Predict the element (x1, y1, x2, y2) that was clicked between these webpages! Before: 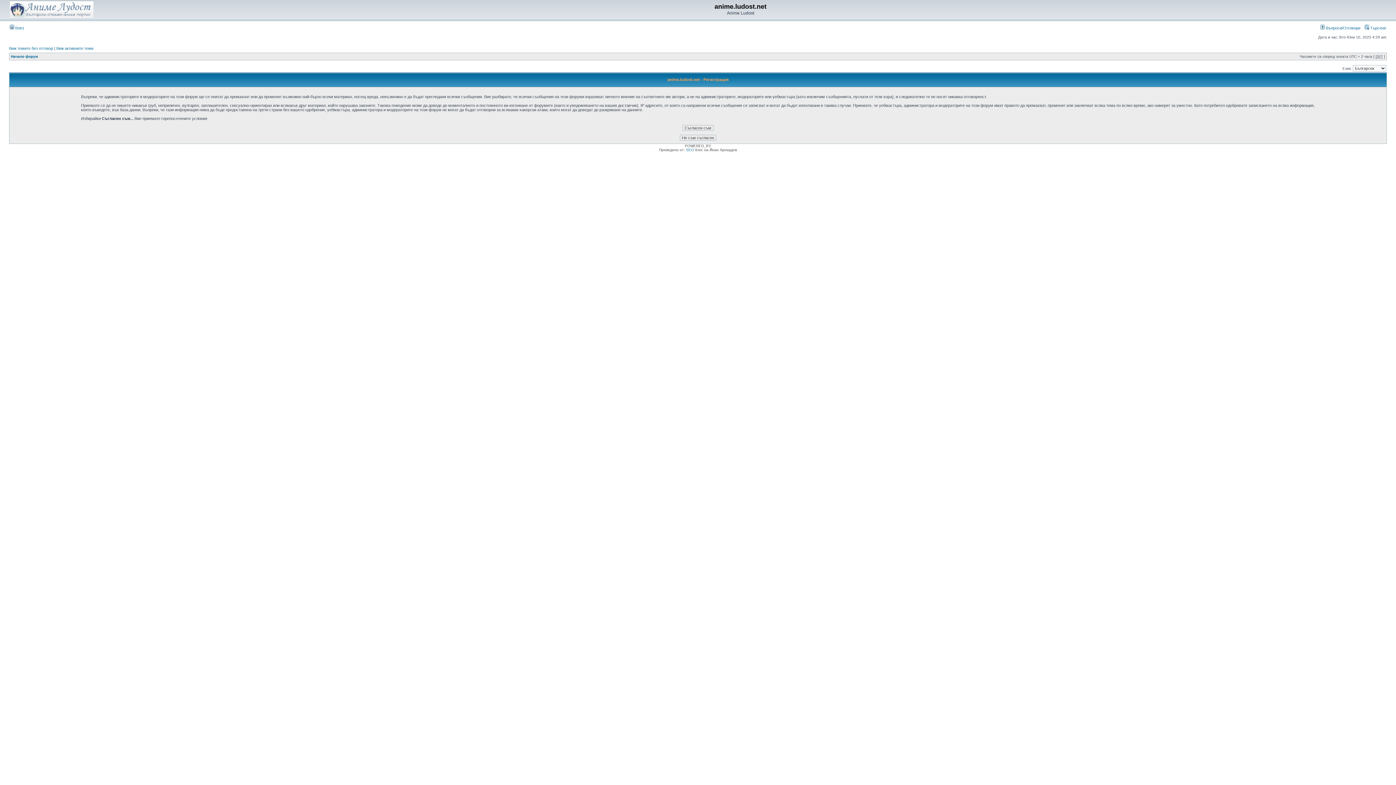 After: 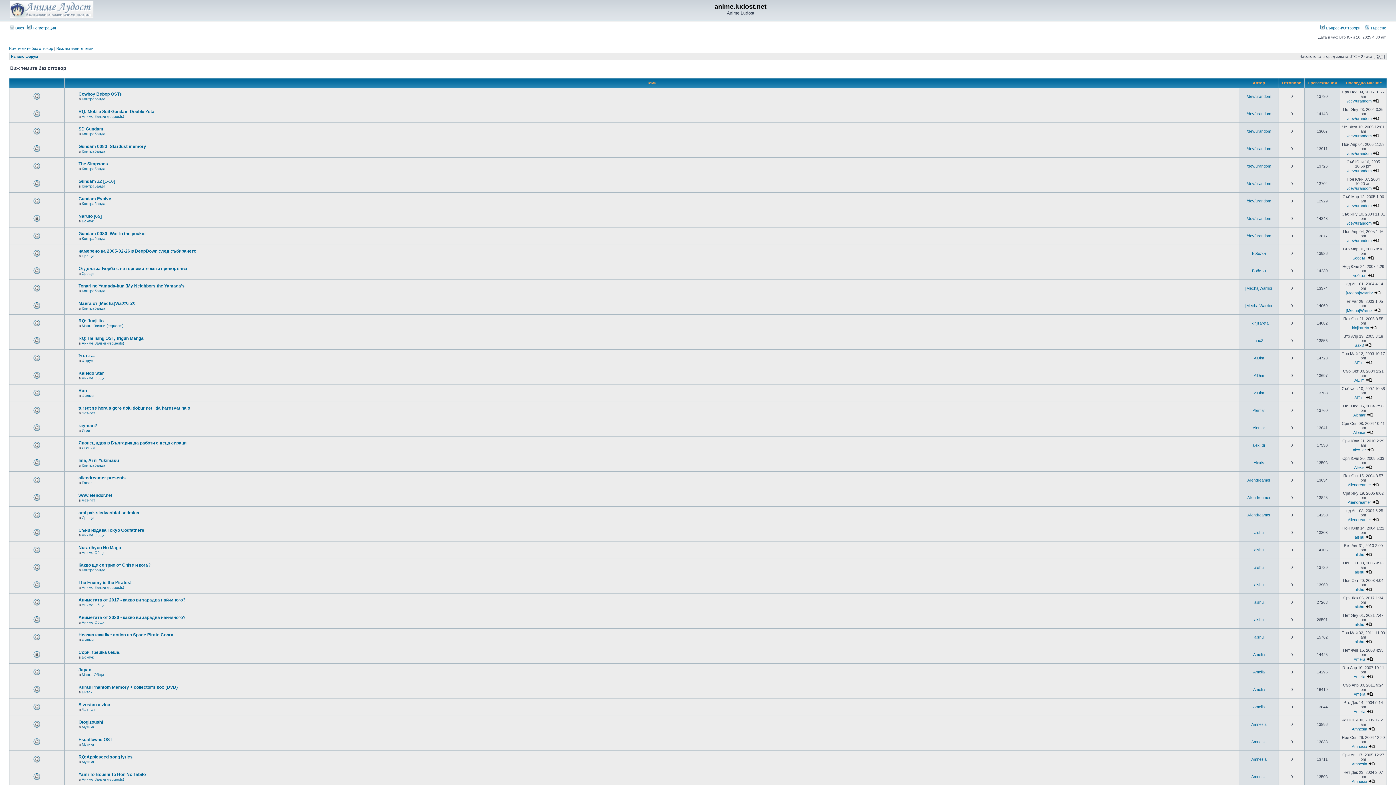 Action: bbox: (9, 46, 53, 50) label: Виж темите без отговор